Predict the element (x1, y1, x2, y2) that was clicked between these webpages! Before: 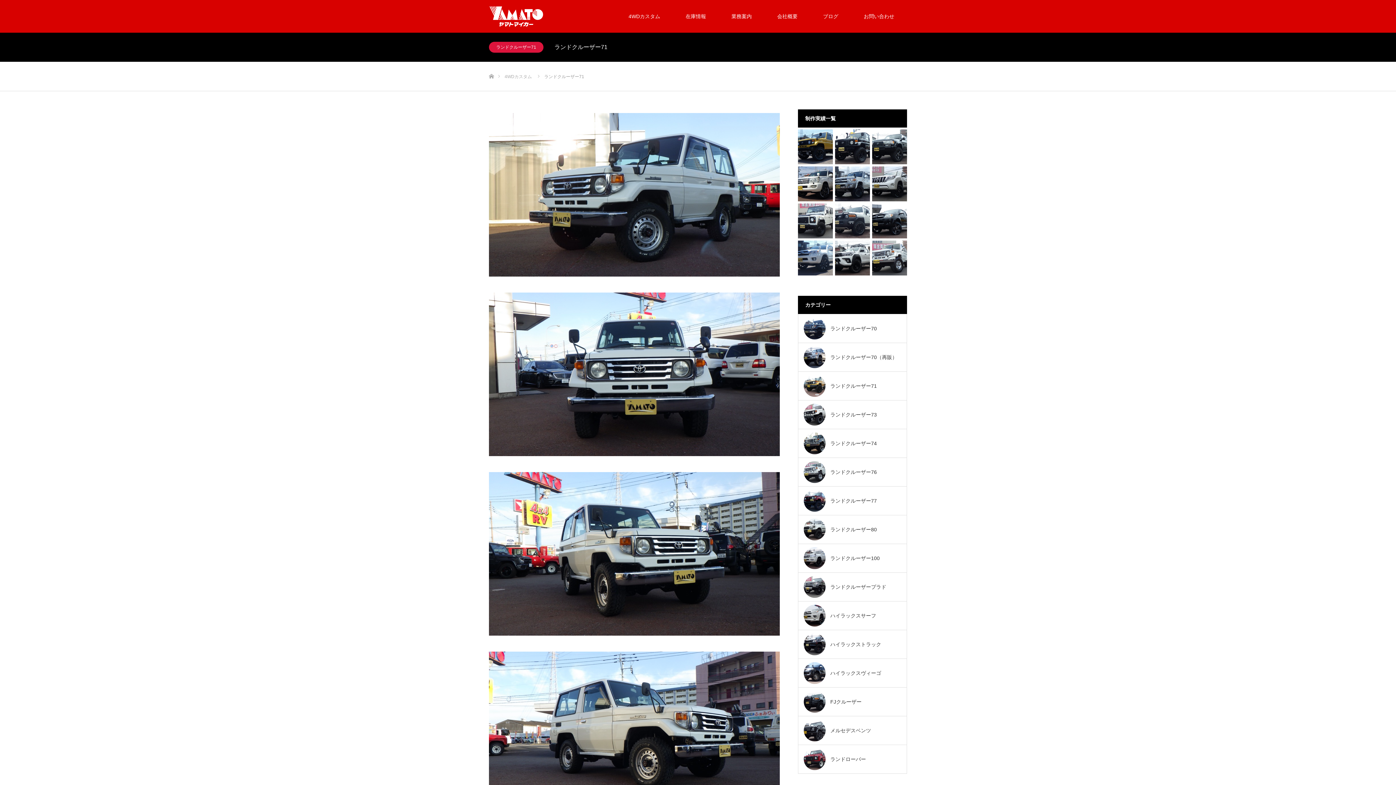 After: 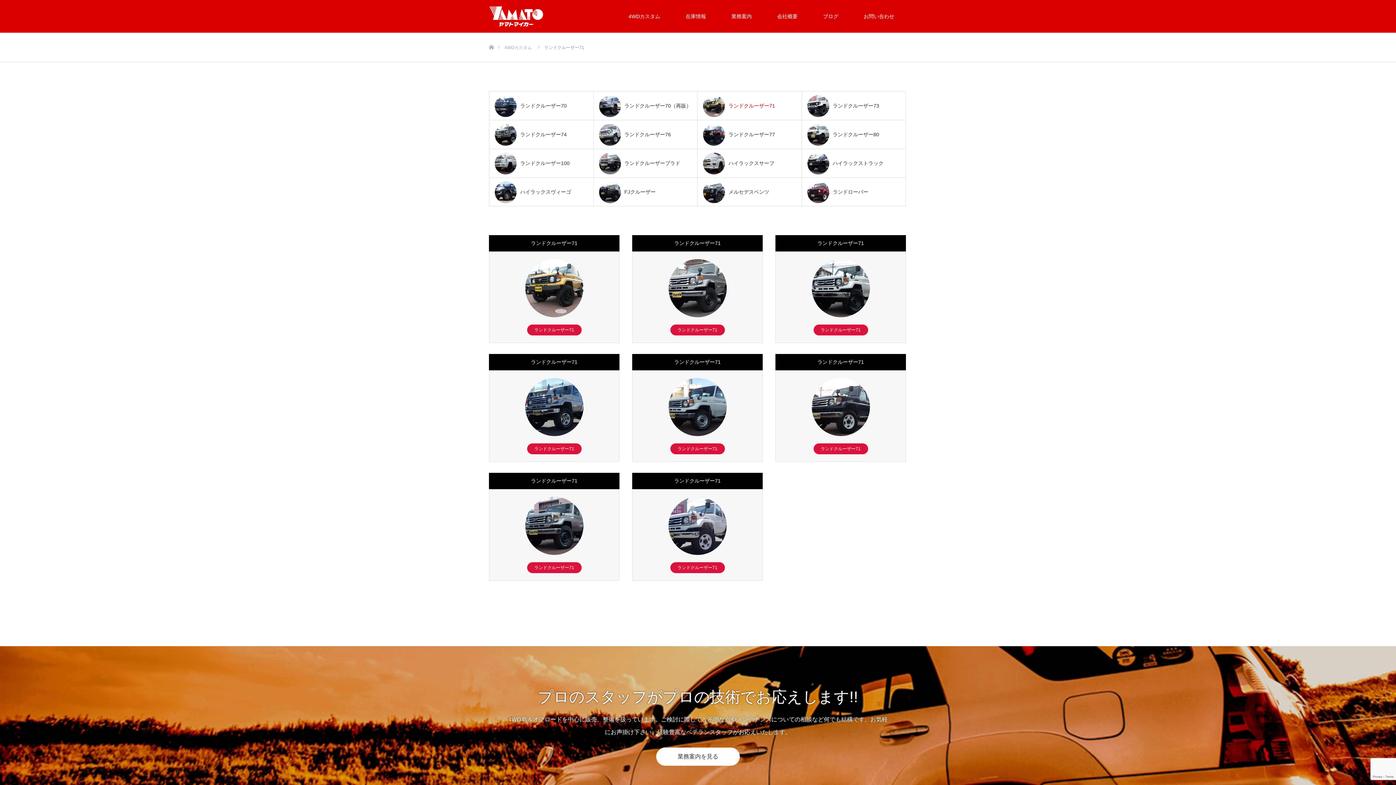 Action: bbox: (489, 41, 543, 52) label: ランドクルーザー71